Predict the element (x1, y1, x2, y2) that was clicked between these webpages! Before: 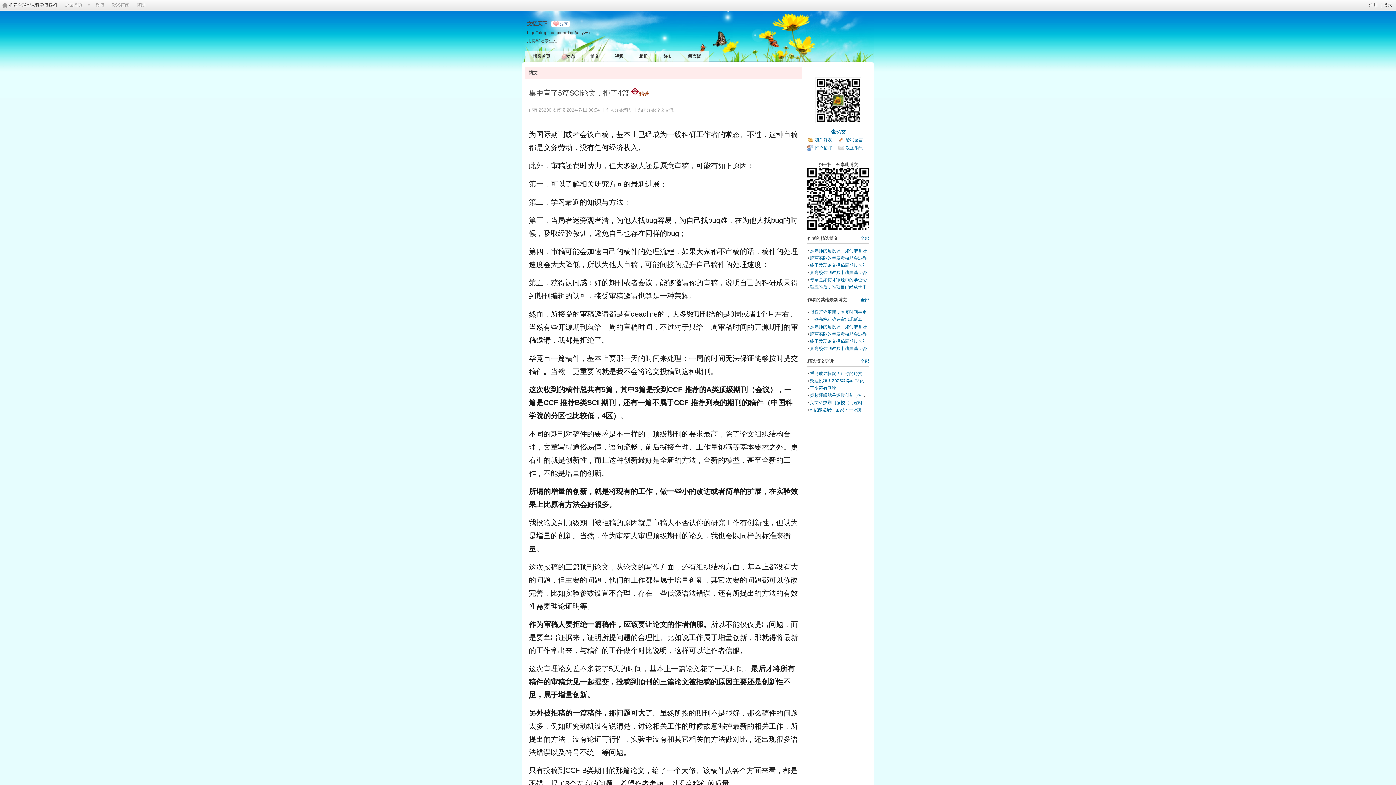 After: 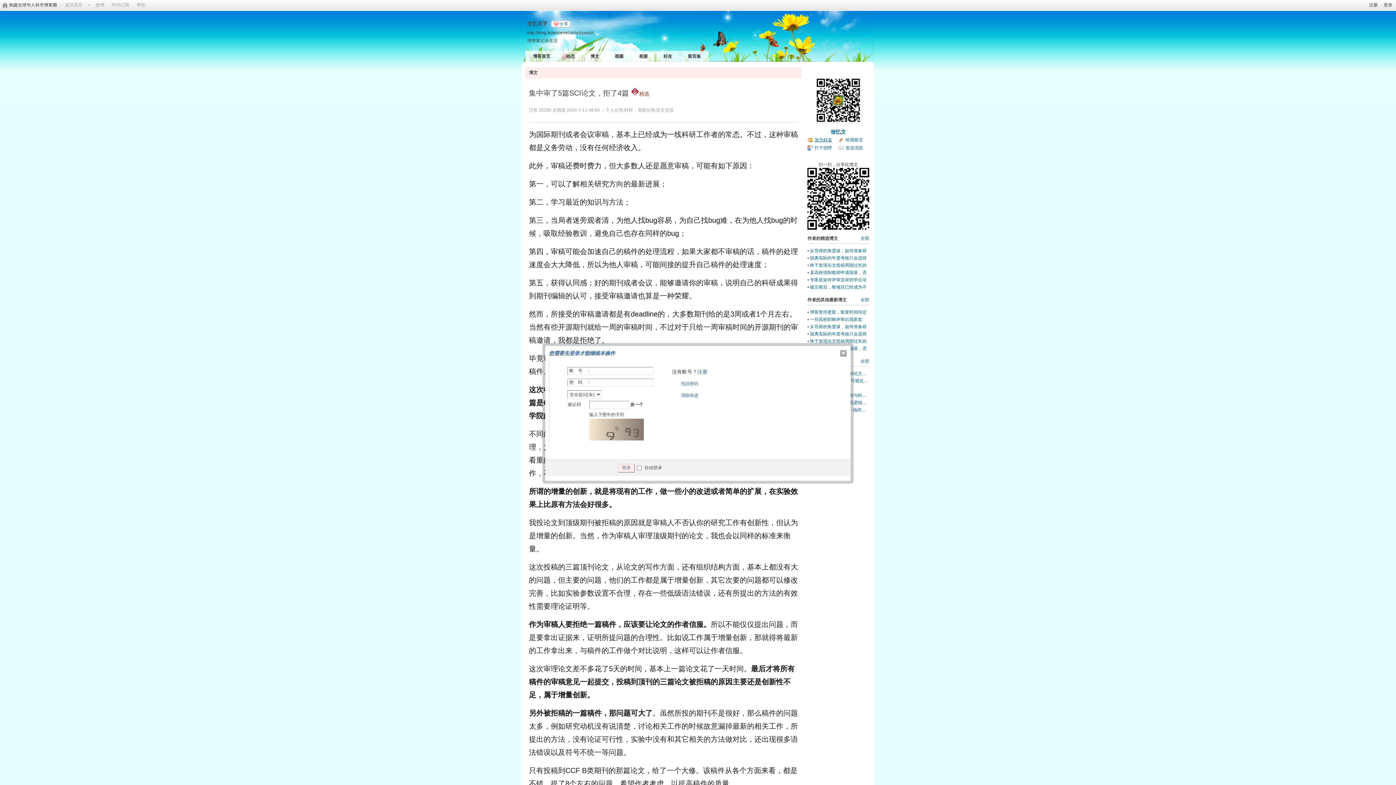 Action: bbox: (807, 136, 832, 143) label: 加为好友